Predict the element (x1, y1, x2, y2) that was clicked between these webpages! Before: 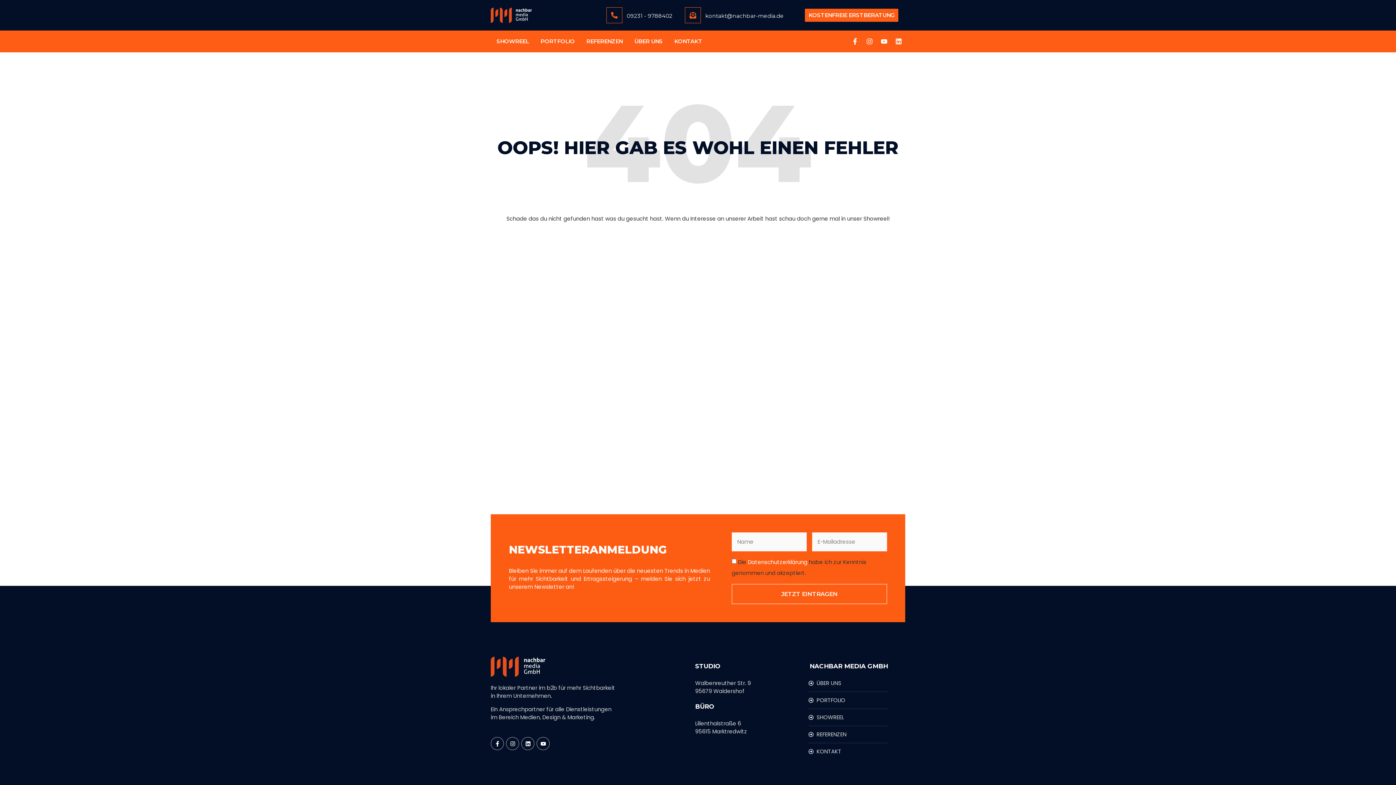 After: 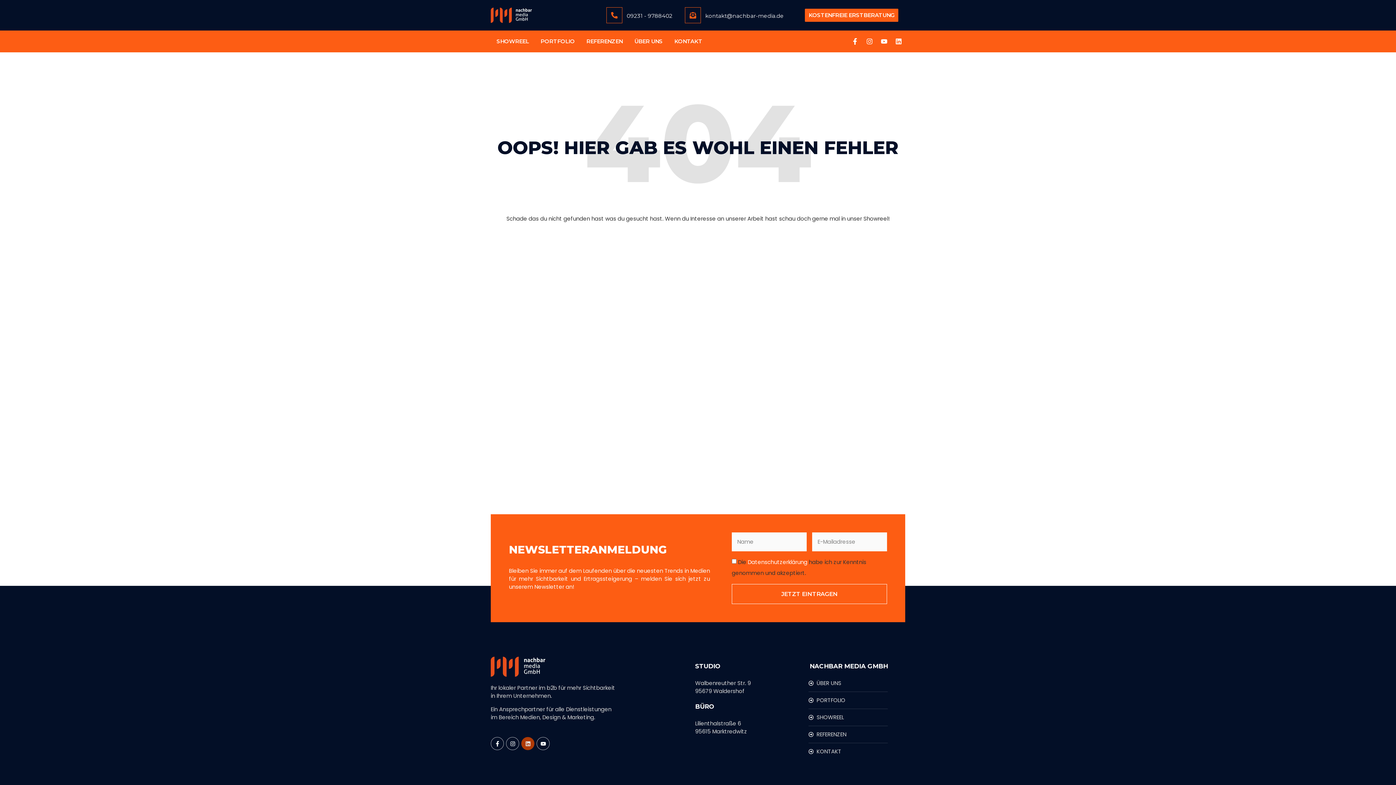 Action: bbox: (521, 737, 534, 750) label: Linkedin